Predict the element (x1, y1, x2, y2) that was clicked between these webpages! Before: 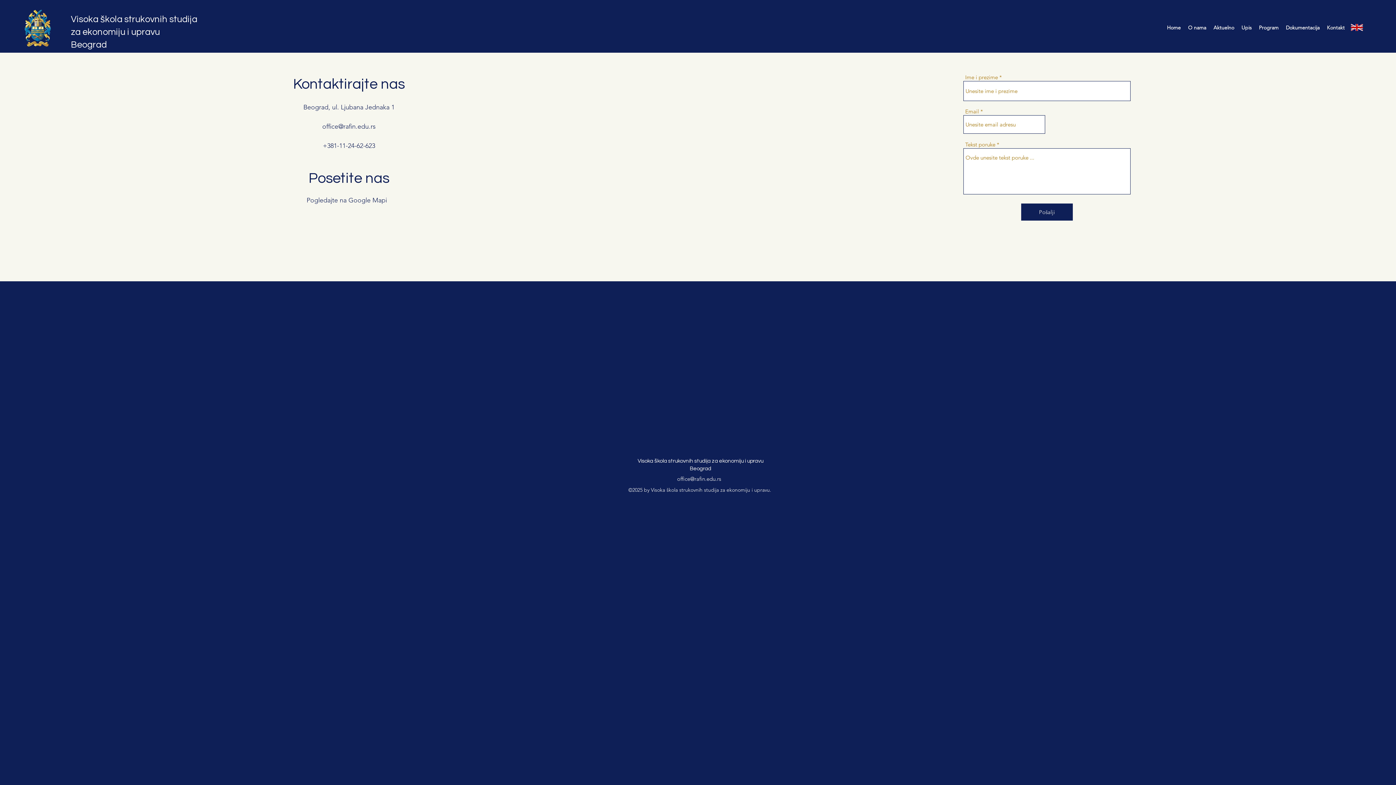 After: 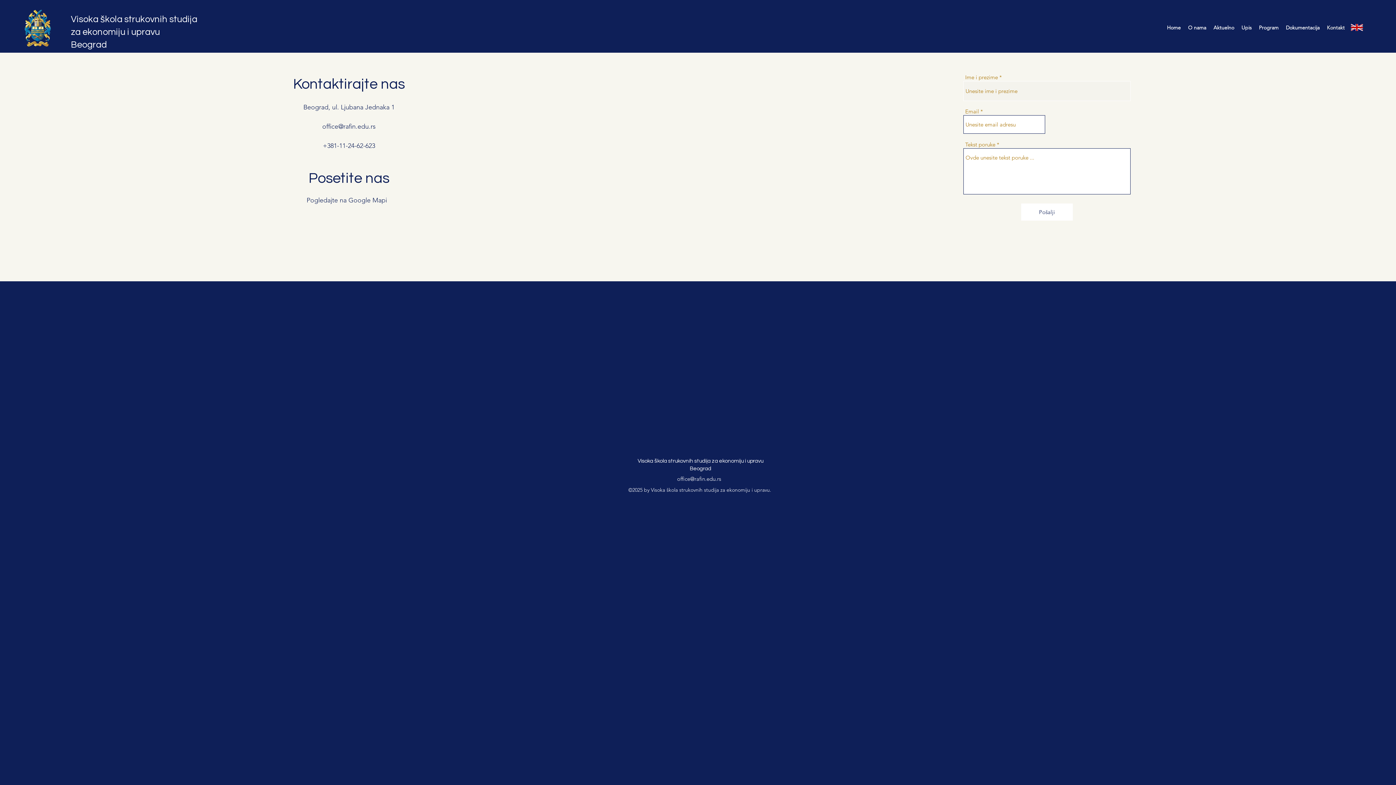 Action: label: Pošalji bbox: (1021, 203, 1073, 220)